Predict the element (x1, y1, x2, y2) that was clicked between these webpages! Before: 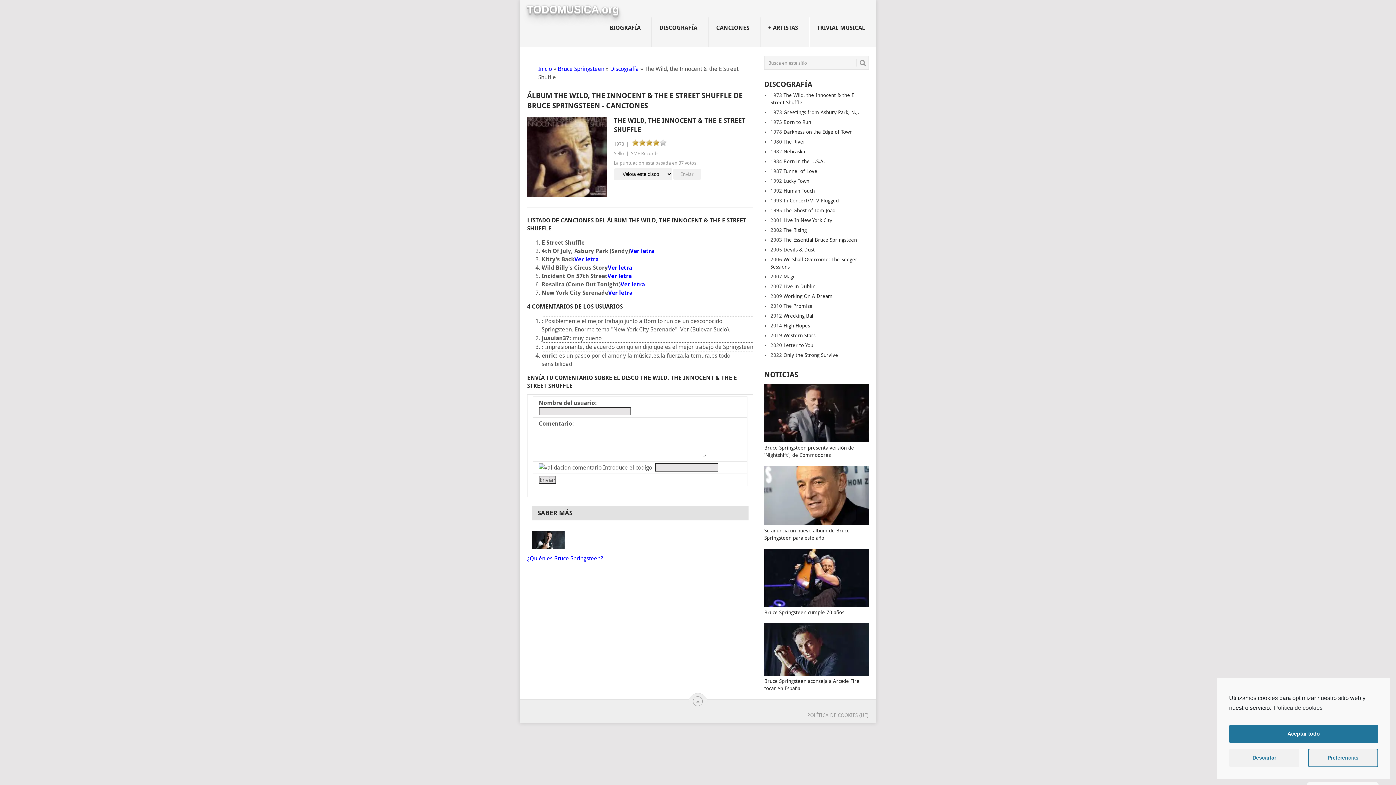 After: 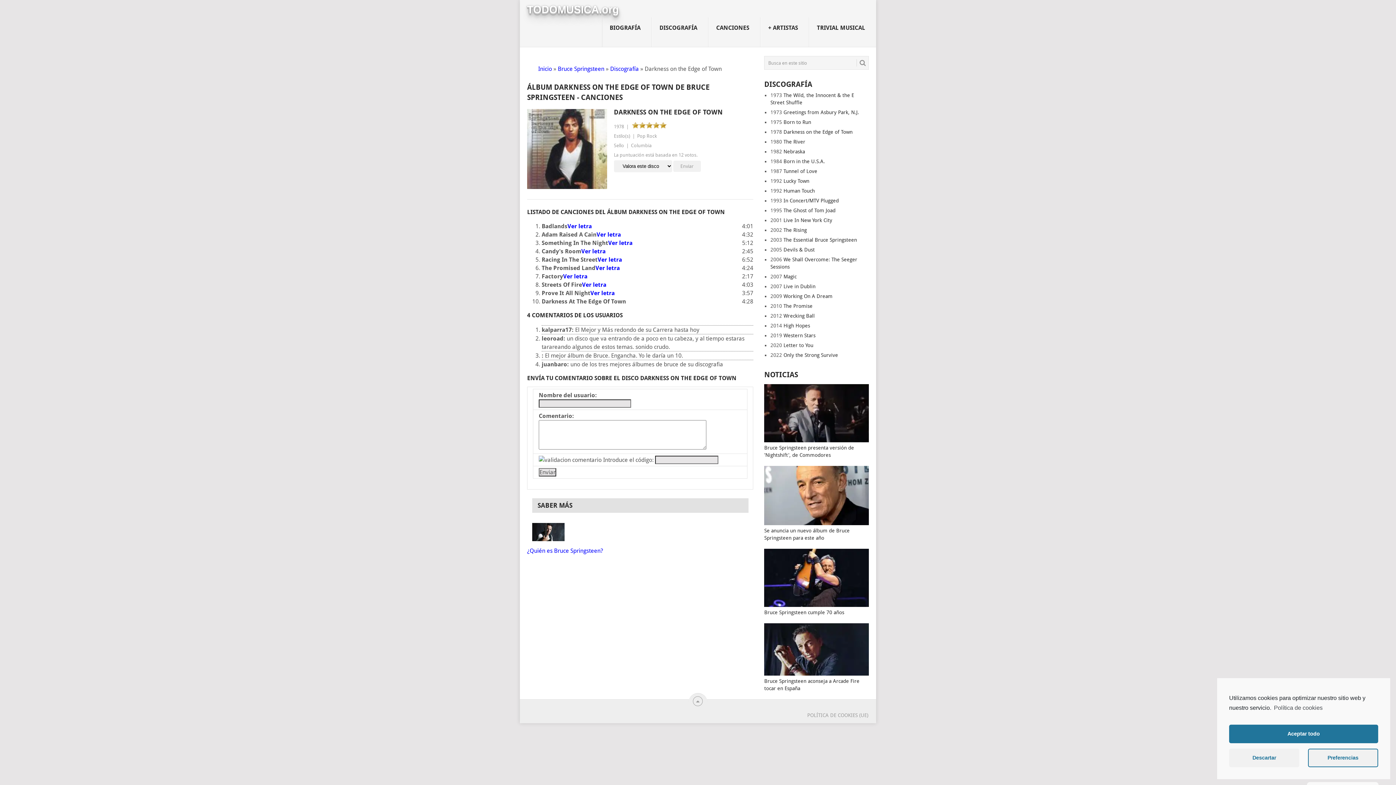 Action: bbox: (783, 129, 852, 134) label: Darkness on the Edge of Town